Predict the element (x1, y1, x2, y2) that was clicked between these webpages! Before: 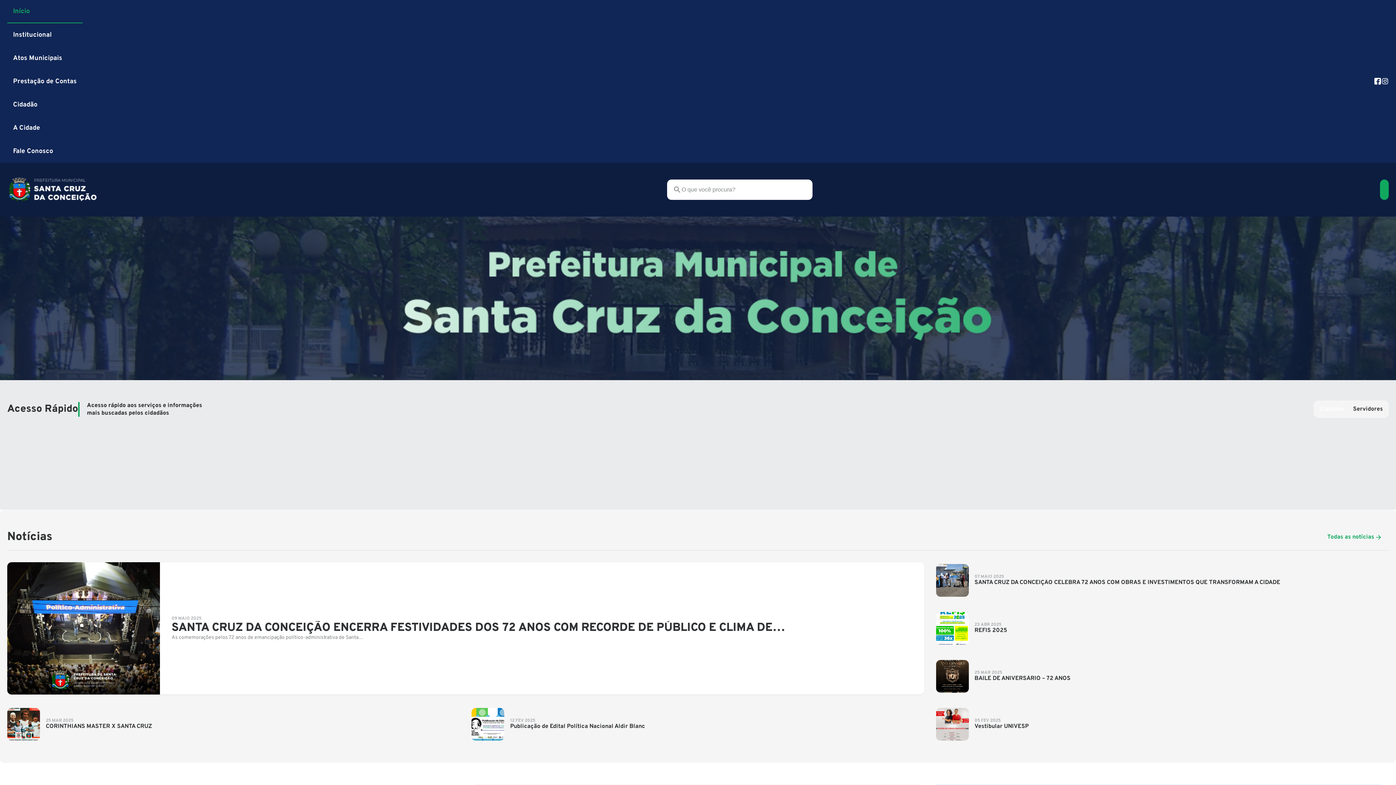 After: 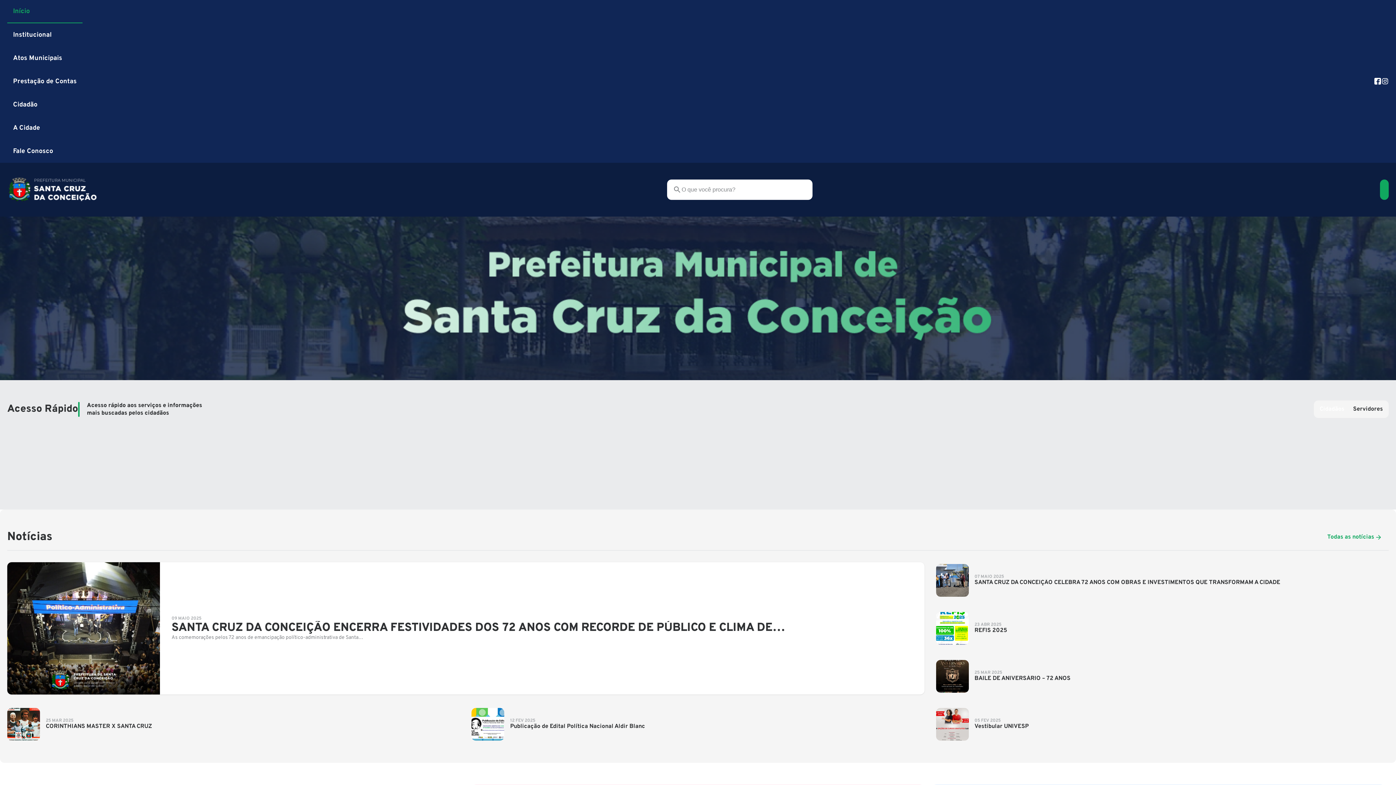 Action: bbox: (7, 171, 99, 208)